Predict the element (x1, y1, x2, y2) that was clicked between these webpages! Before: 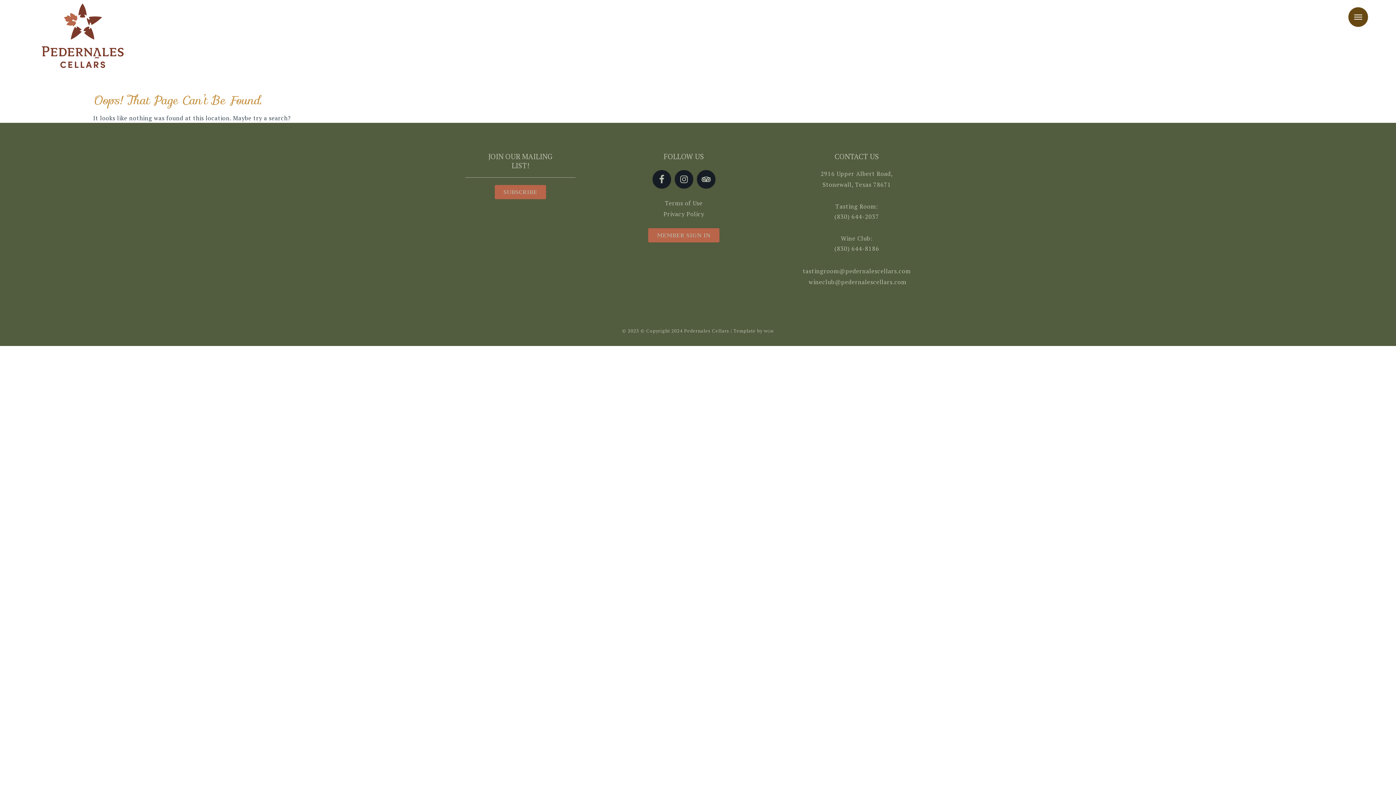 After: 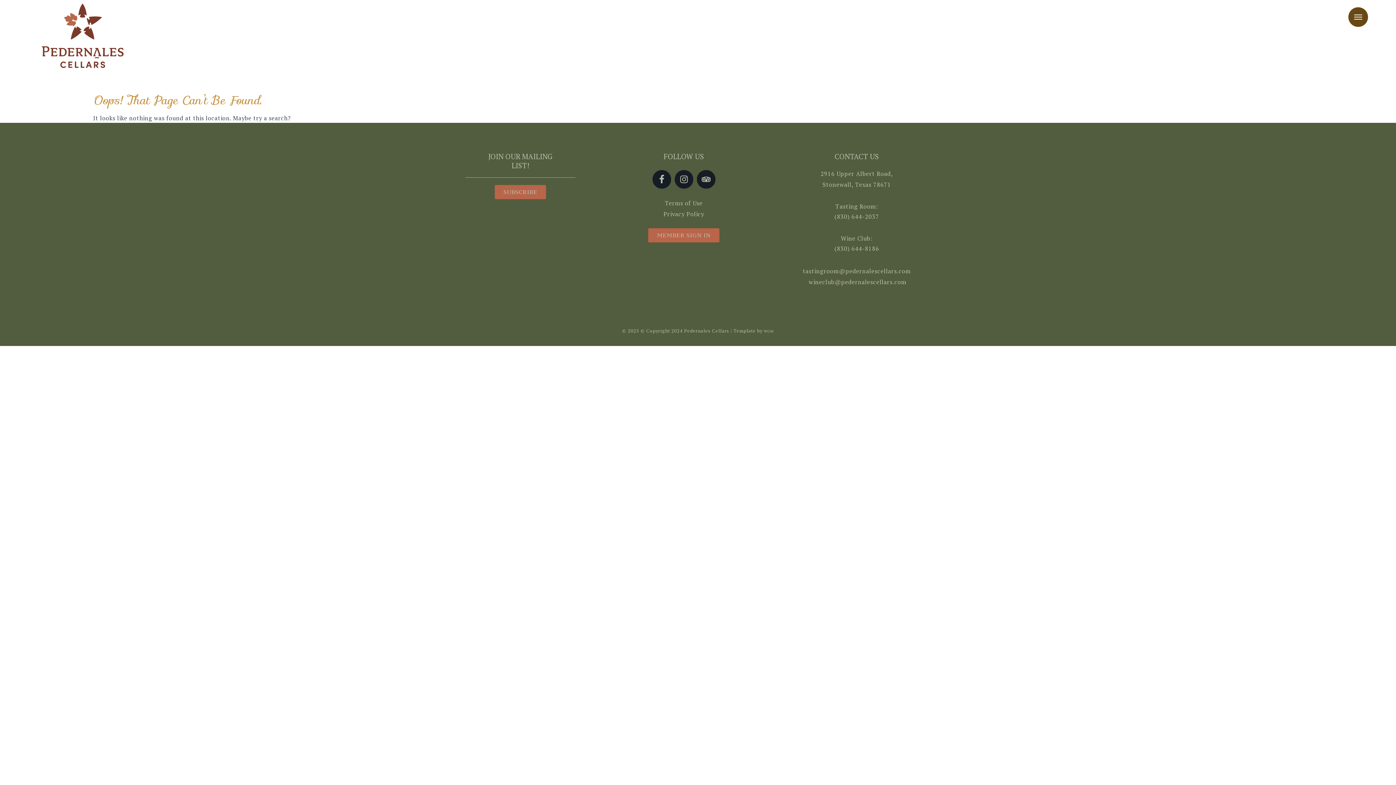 Action: bbox: (834, 244, 879, 252) label: (830) 644-8186